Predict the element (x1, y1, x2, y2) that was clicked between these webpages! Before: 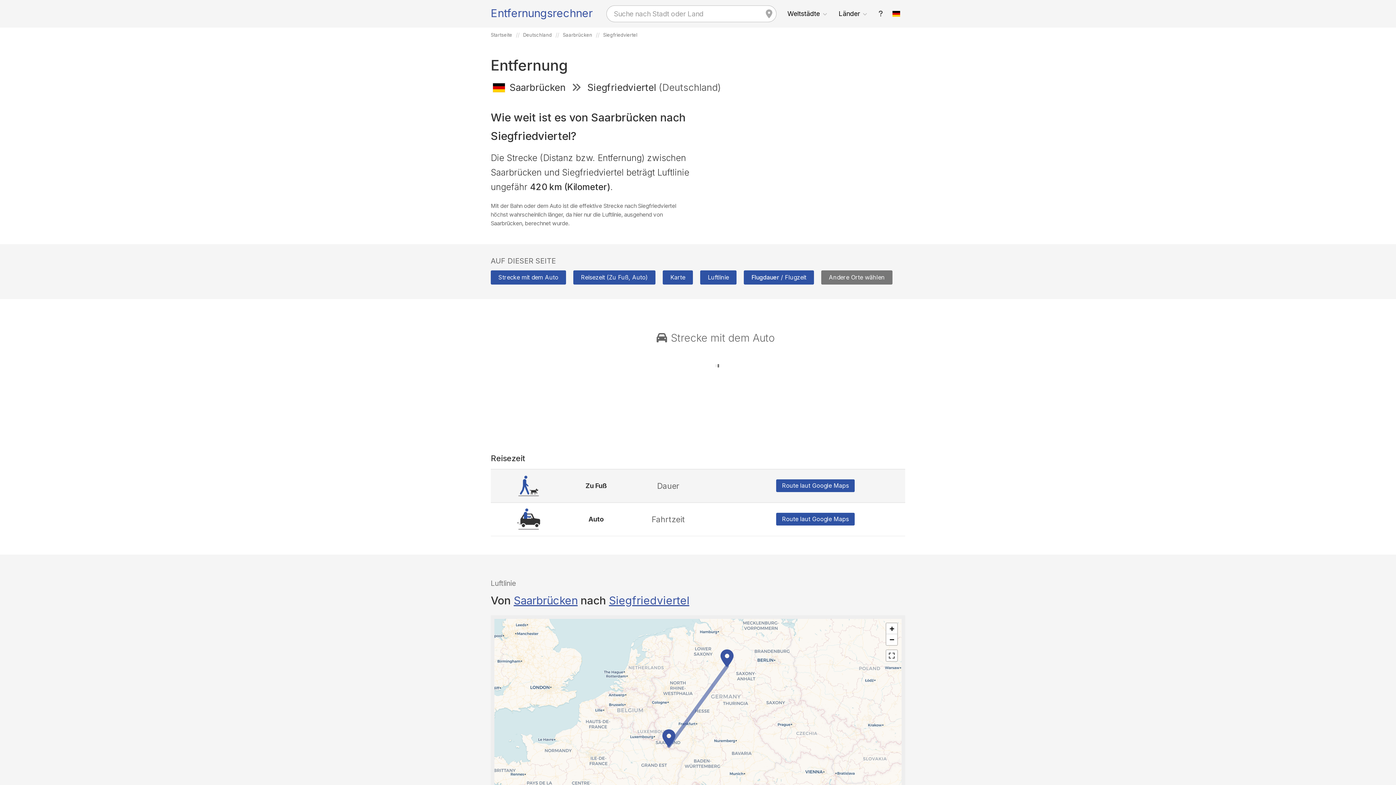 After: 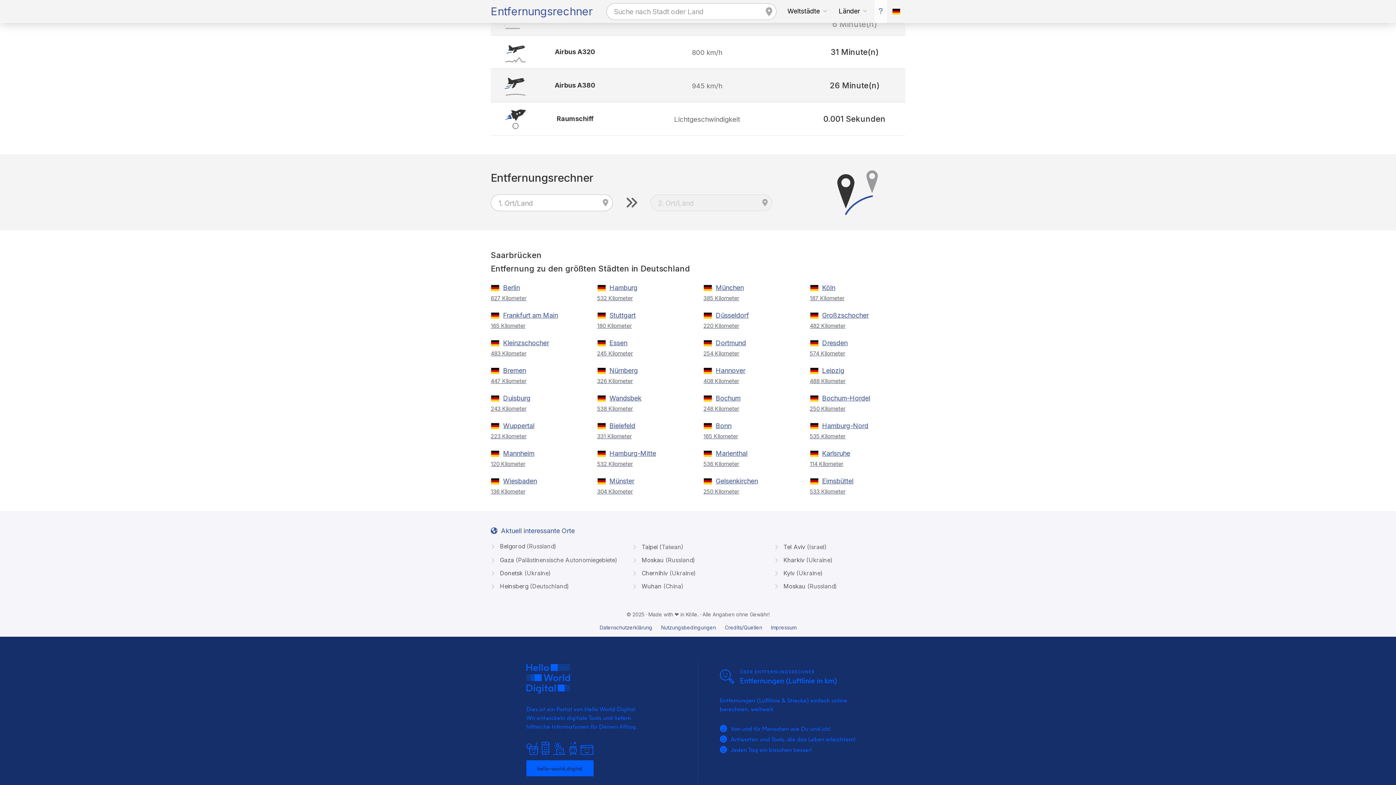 Action: bbox: (874, 0, 887, 27)